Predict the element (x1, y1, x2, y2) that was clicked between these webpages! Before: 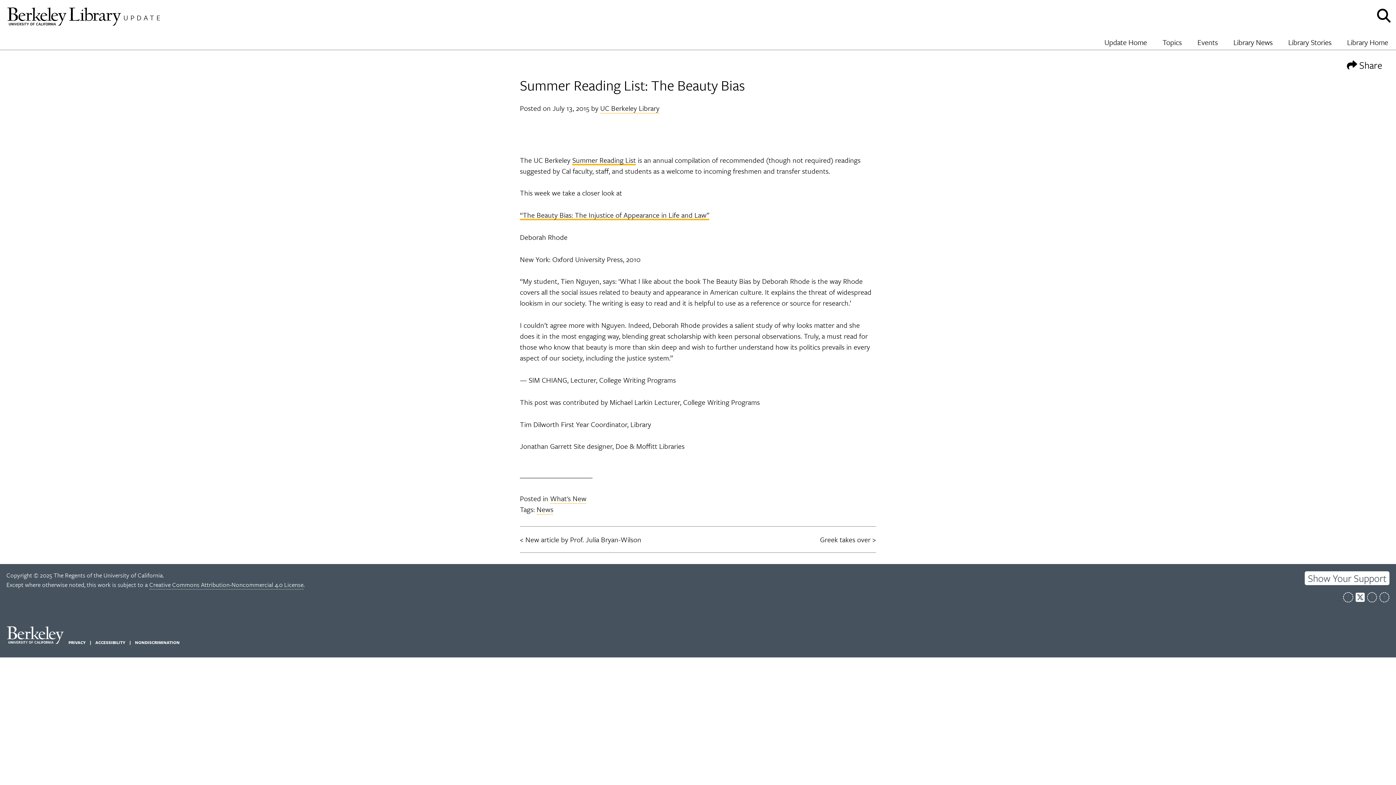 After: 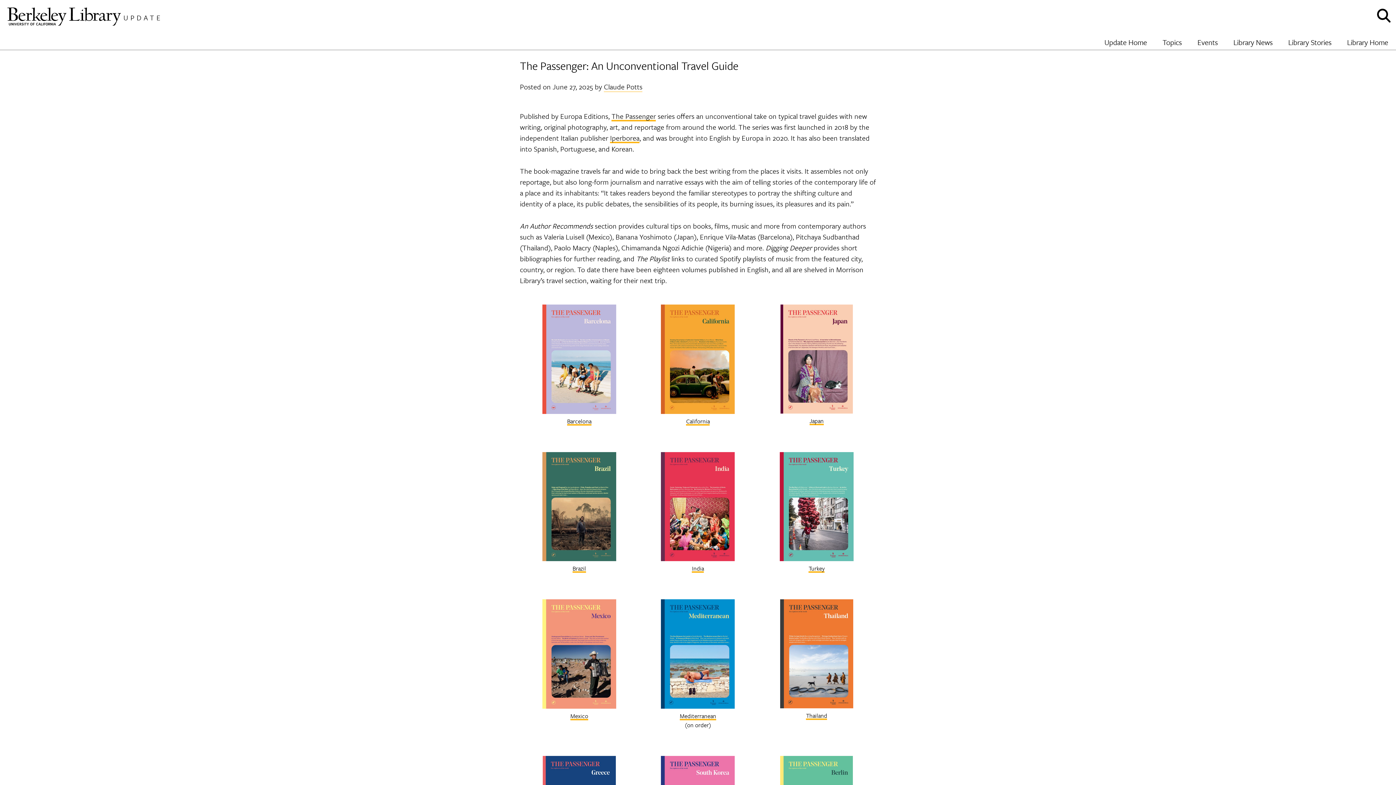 Action: bbox: (6, 6, 121, 28)